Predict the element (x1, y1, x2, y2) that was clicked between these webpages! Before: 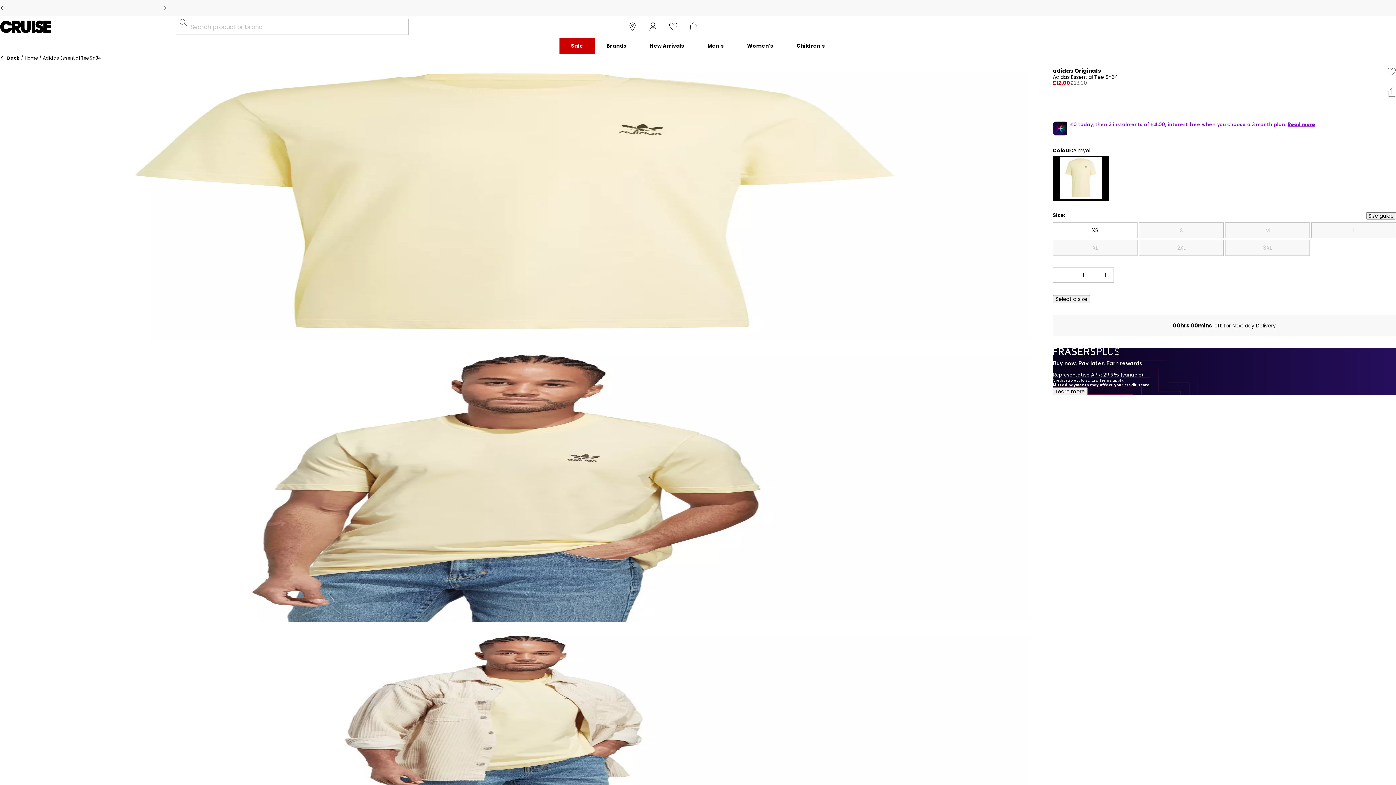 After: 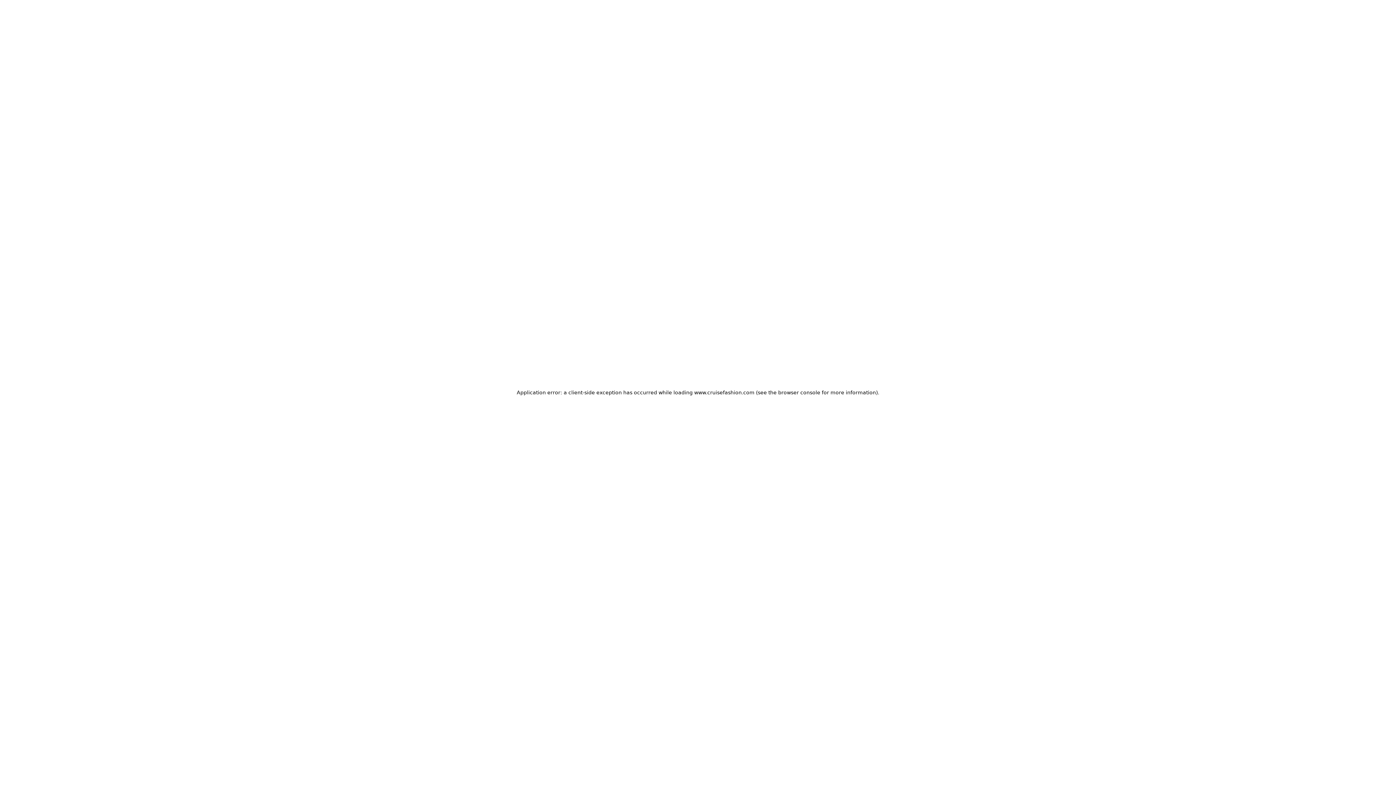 Action: bbox: (594, 37, 638, 53) label: Brands